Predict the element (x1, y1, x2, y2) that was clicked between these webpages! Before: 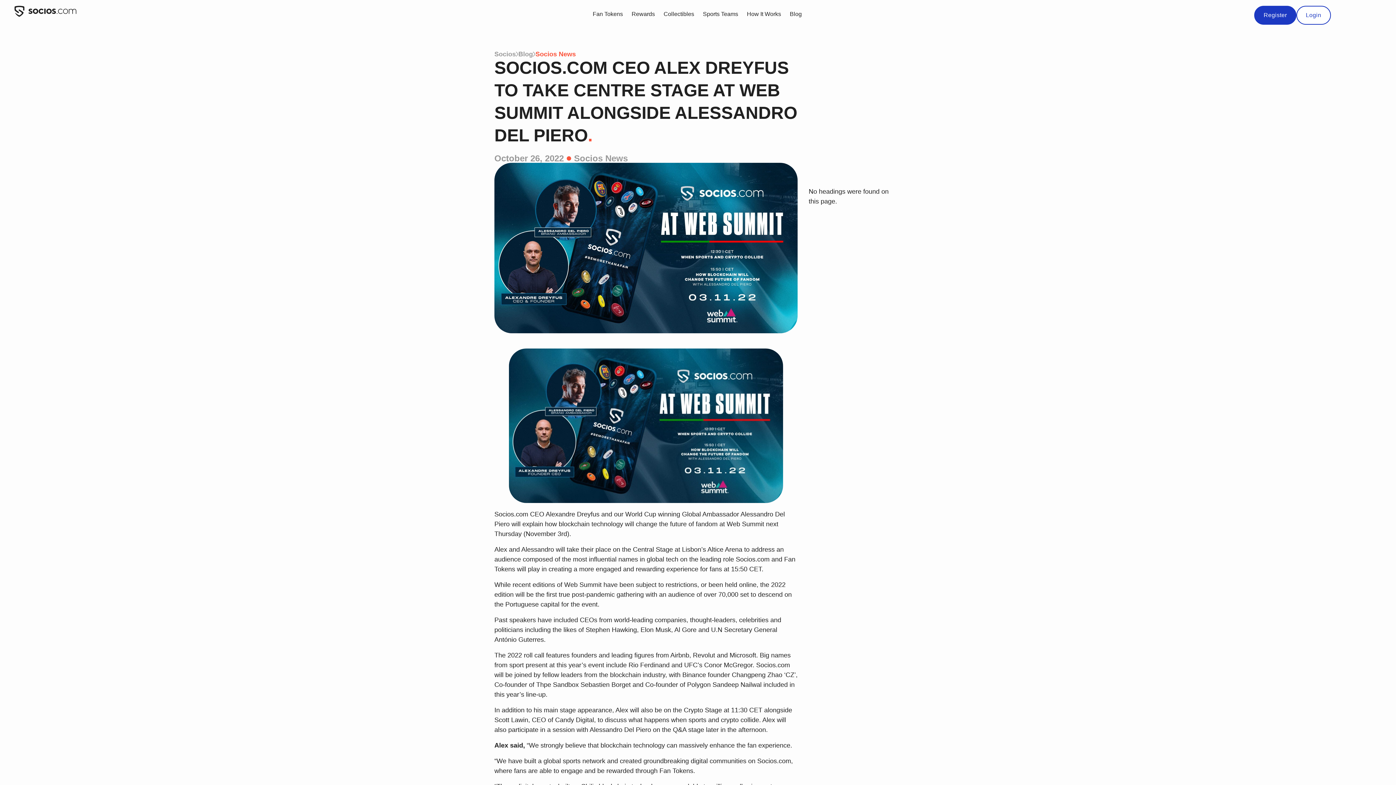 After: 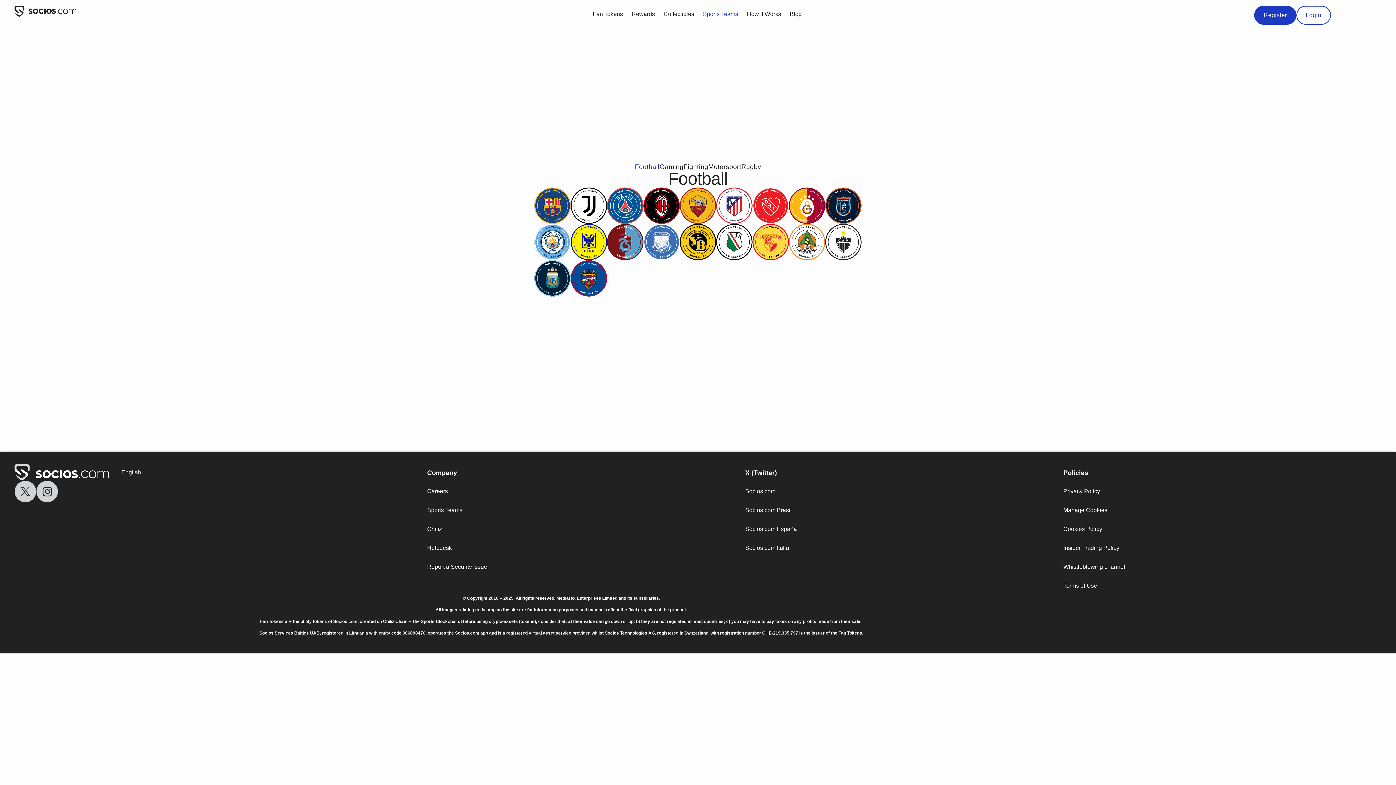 Action: label: Sports Teams bbox: (700, 5, 741, 22)